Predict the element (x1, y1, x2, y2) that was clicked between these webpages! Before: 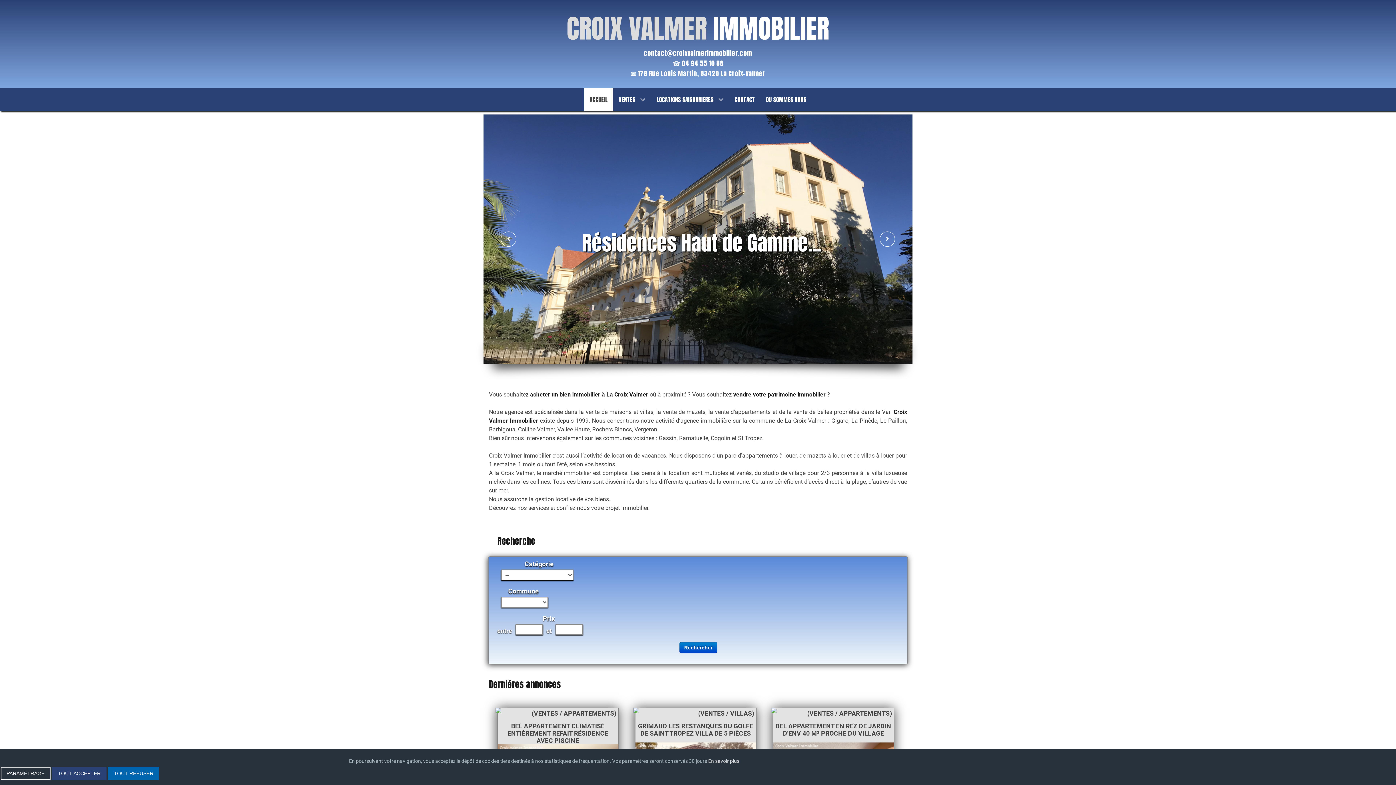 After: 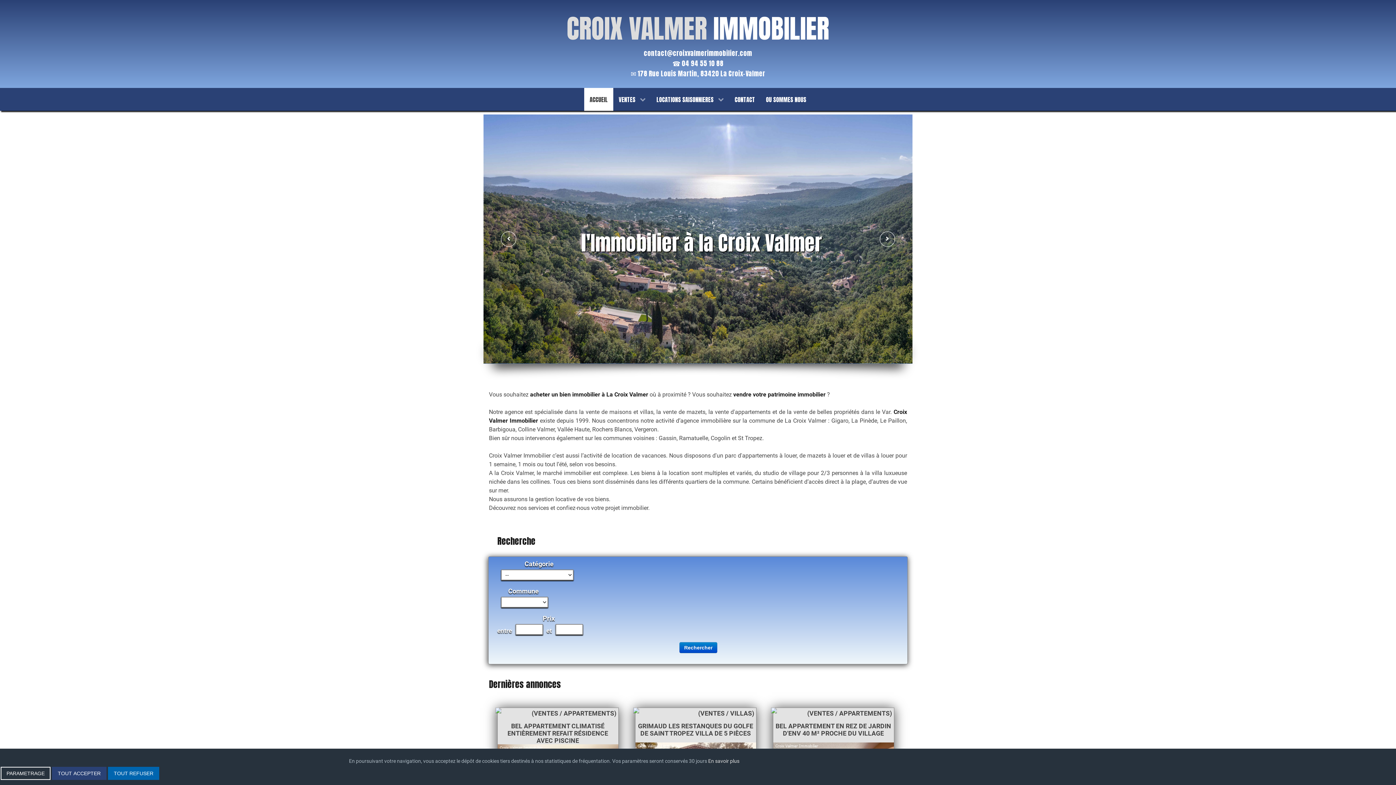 Action: bbox: (584, 88, 613, 110) label: ACCUEIL